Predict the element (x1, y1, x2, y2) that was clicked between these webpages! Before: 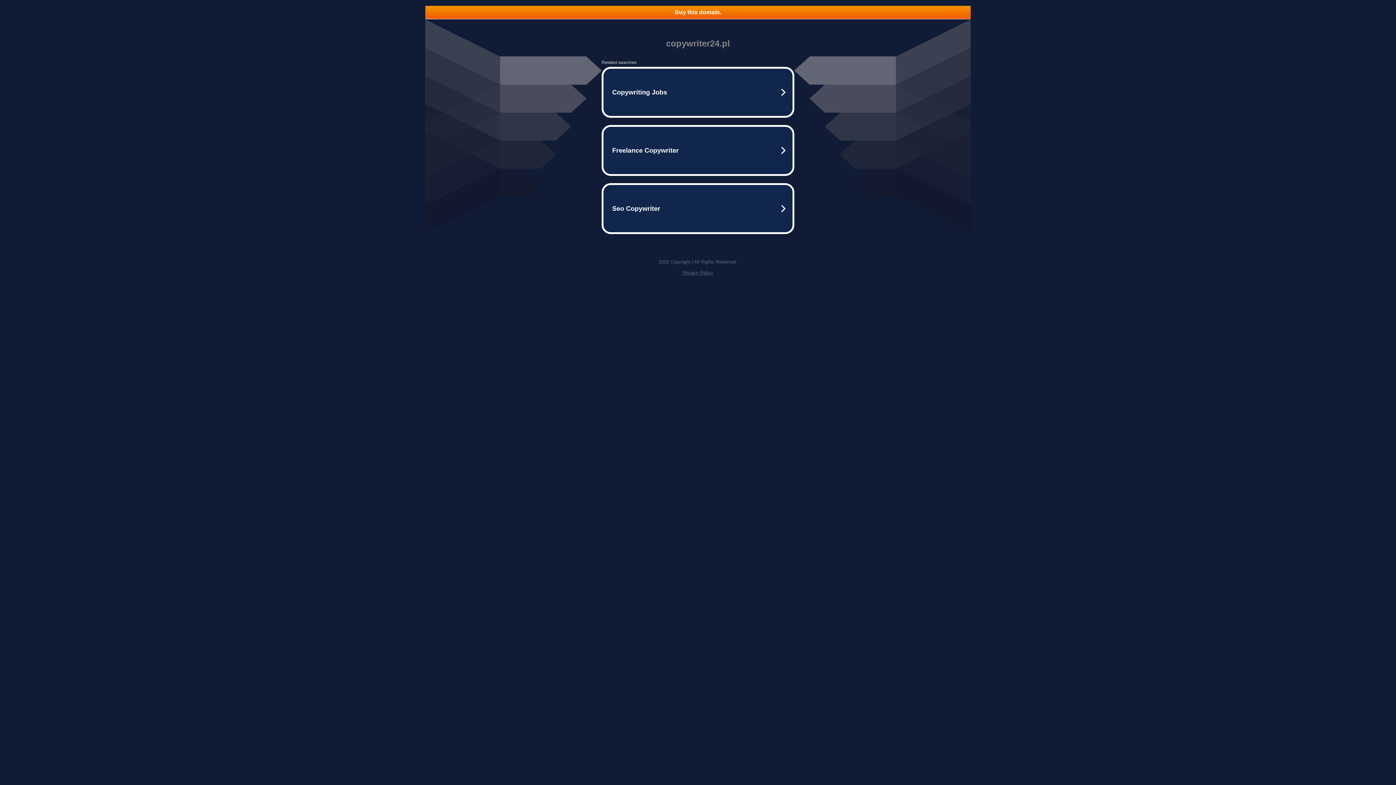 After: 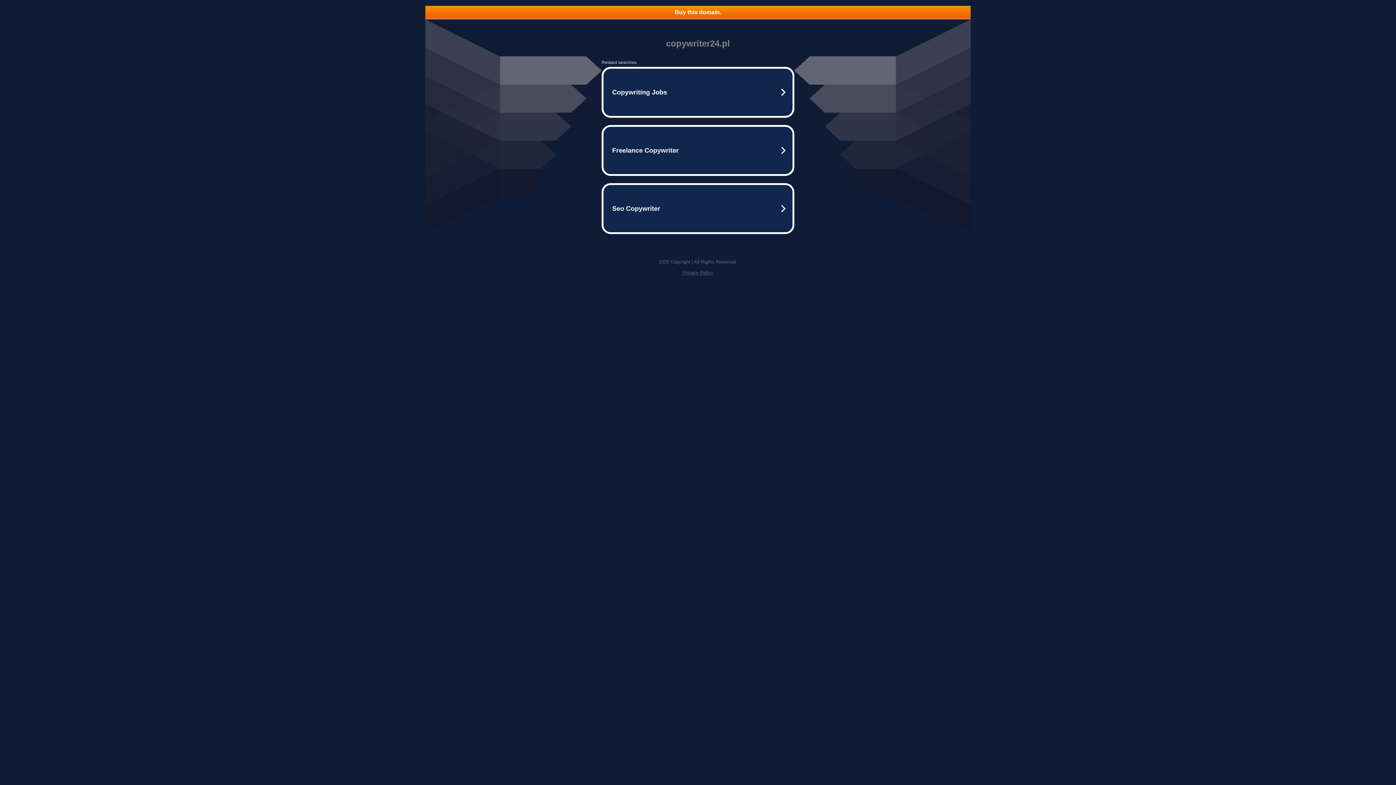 Action: bbox: (425, 5, 970, 18) label: Buy this domain.